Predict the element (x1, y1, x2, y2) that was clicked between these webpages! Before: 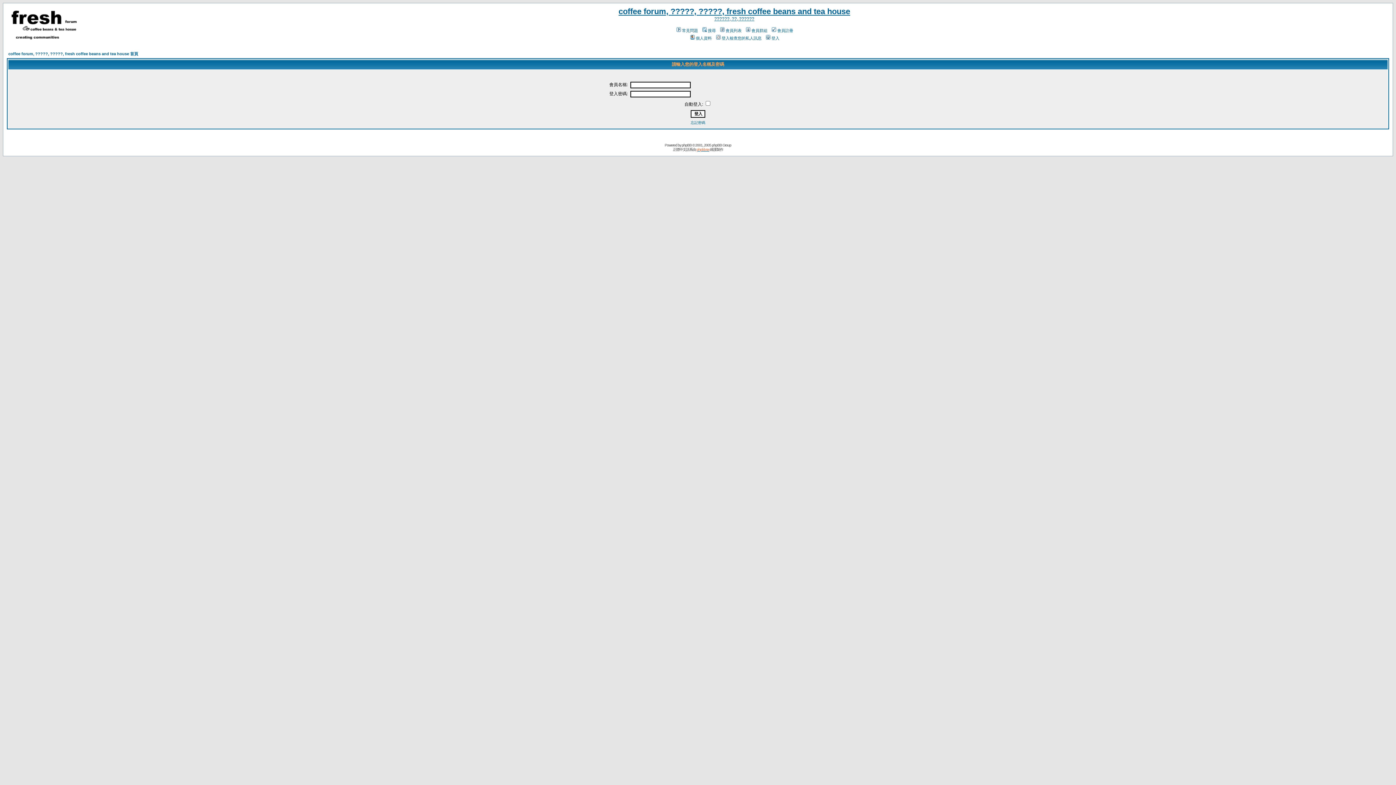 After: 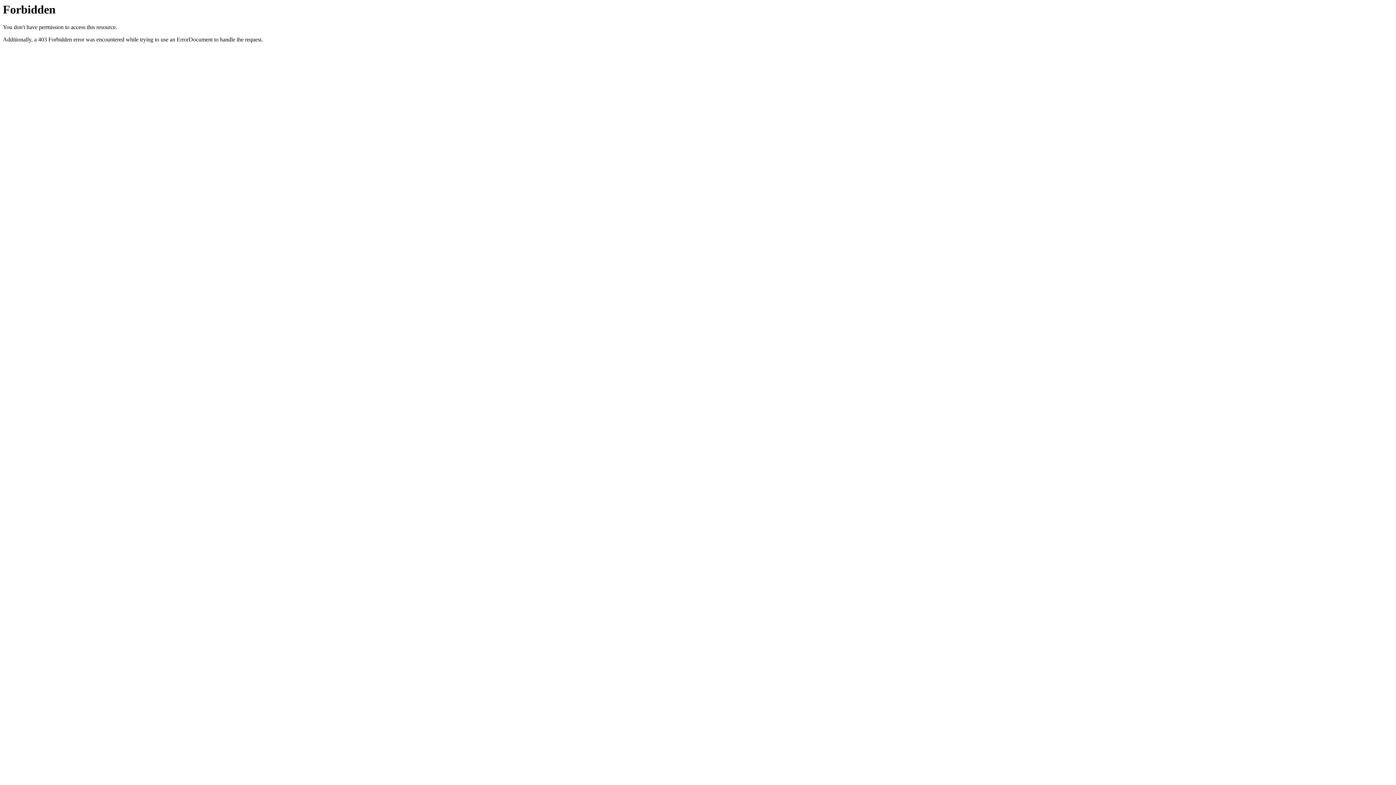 Action: bbox: (696, 147, 709, 151) label: phpbb-tw